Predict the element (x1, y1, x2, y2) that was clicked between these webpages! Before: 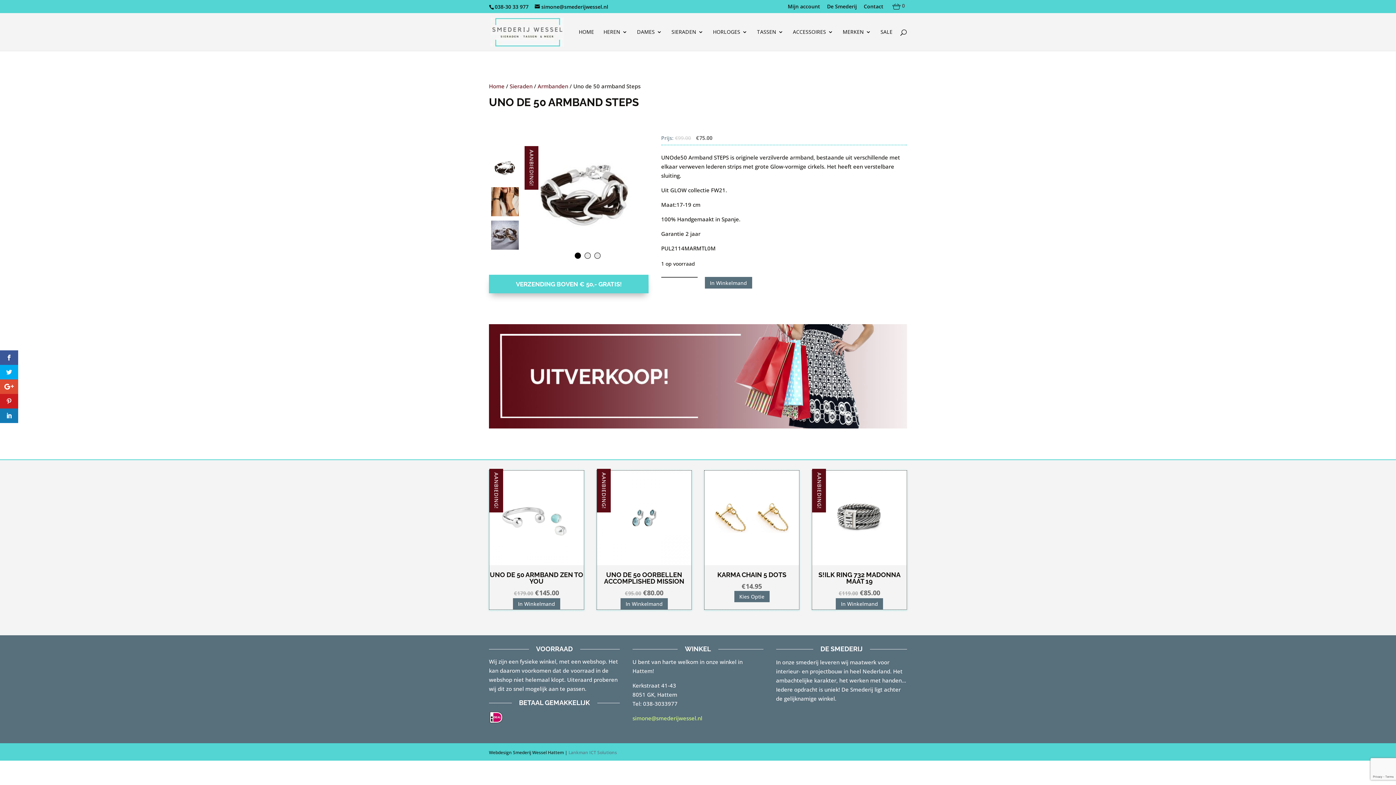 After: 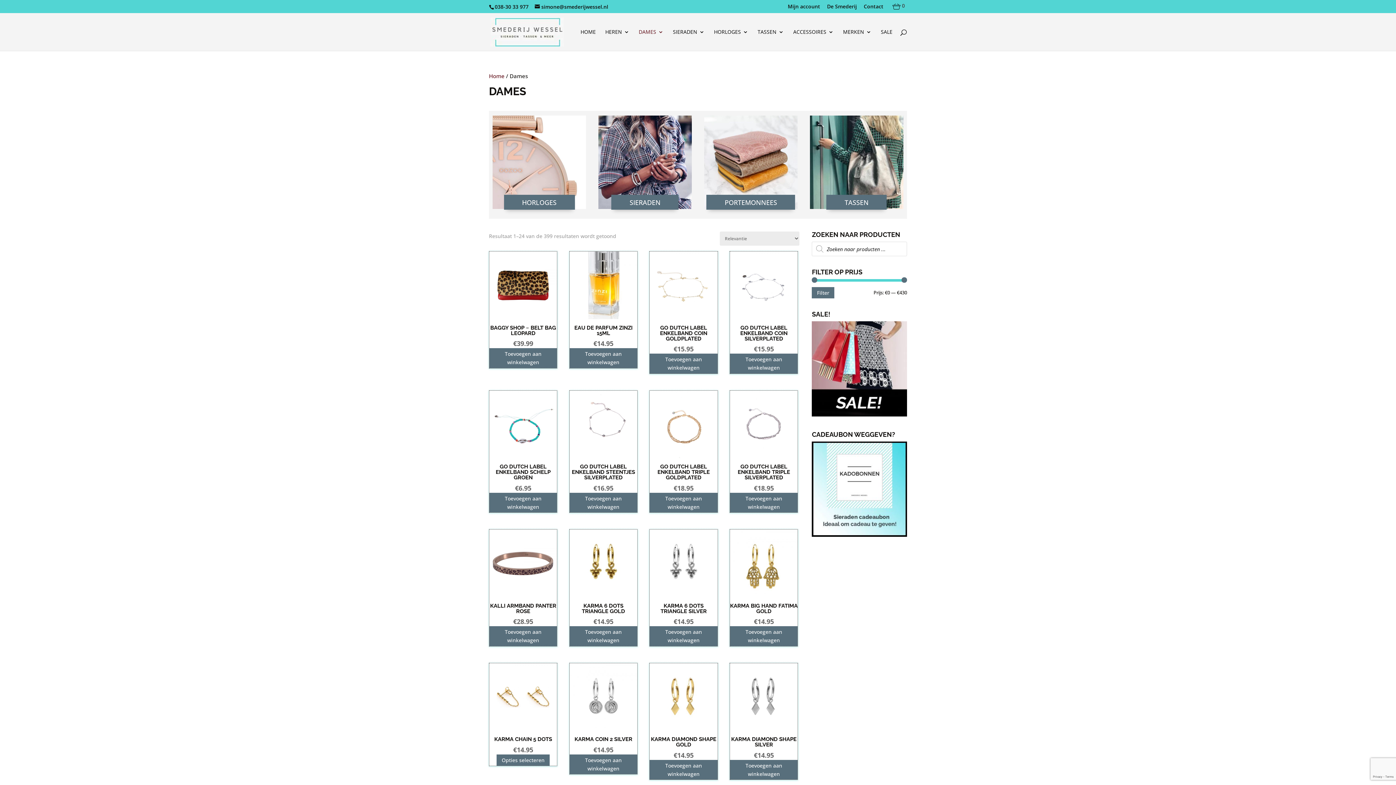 Action: label: DAMES bbox: (637, 29, 662, 50)